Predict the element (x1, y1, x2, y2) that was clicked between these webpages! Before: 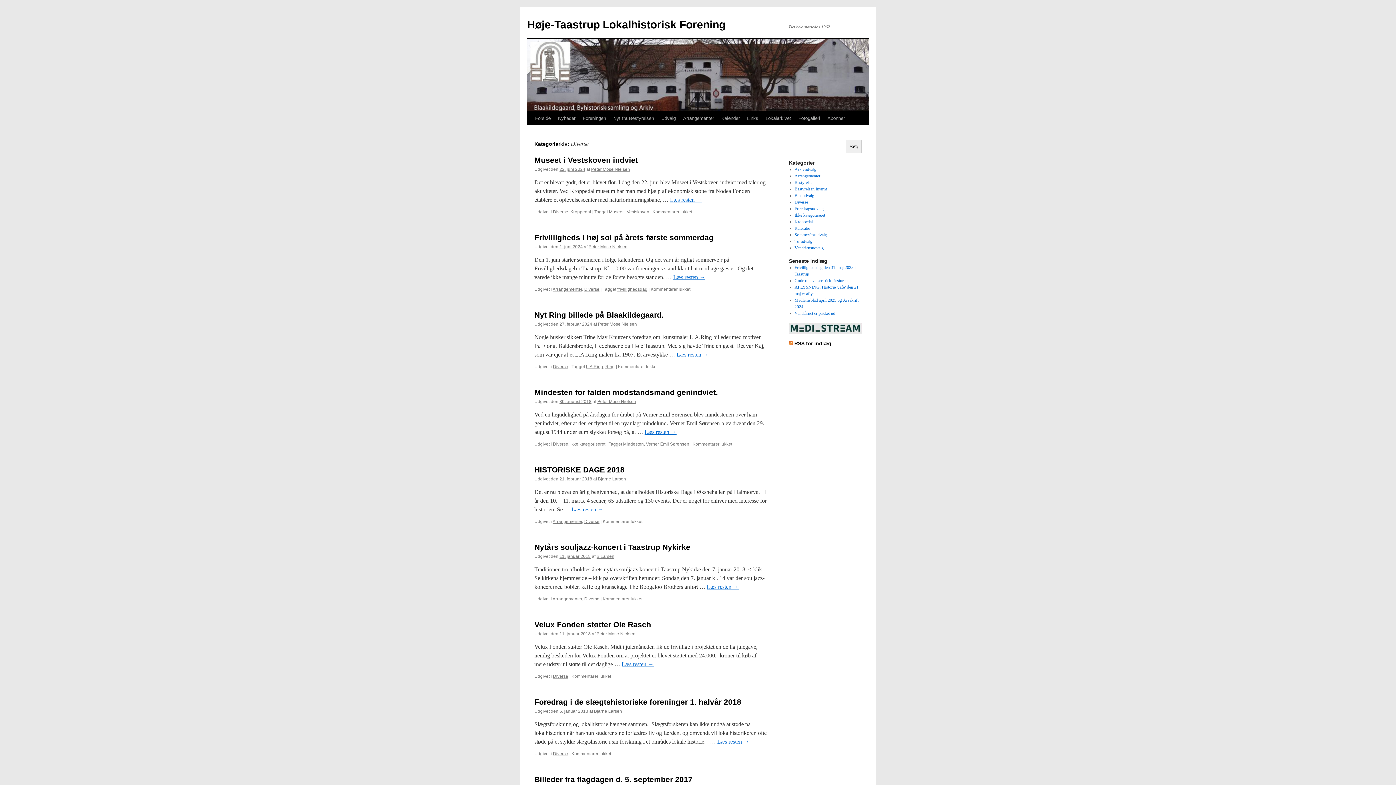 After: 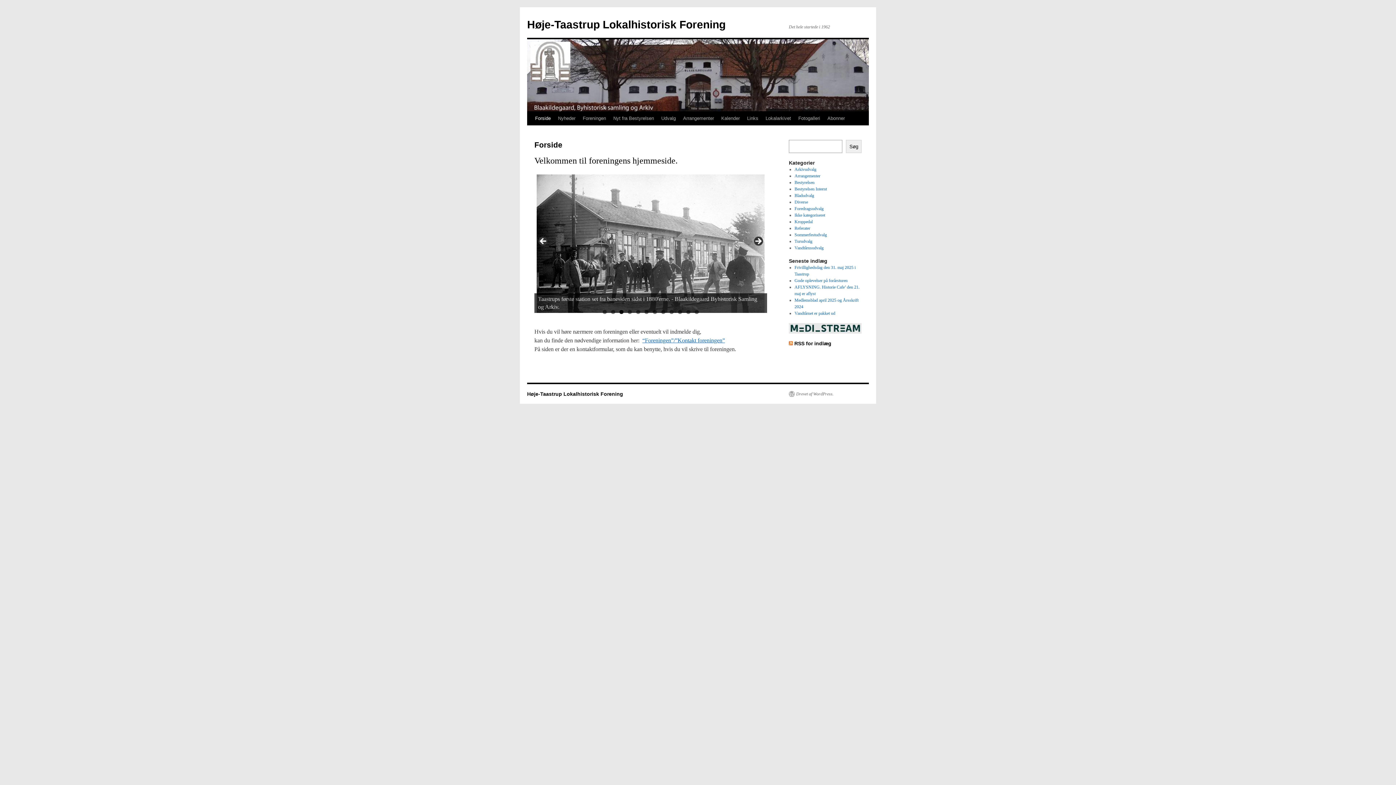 Action: bbox: (527, 18, 725, 30) label: Høje-Taastrup Lokalhistorisk Forening